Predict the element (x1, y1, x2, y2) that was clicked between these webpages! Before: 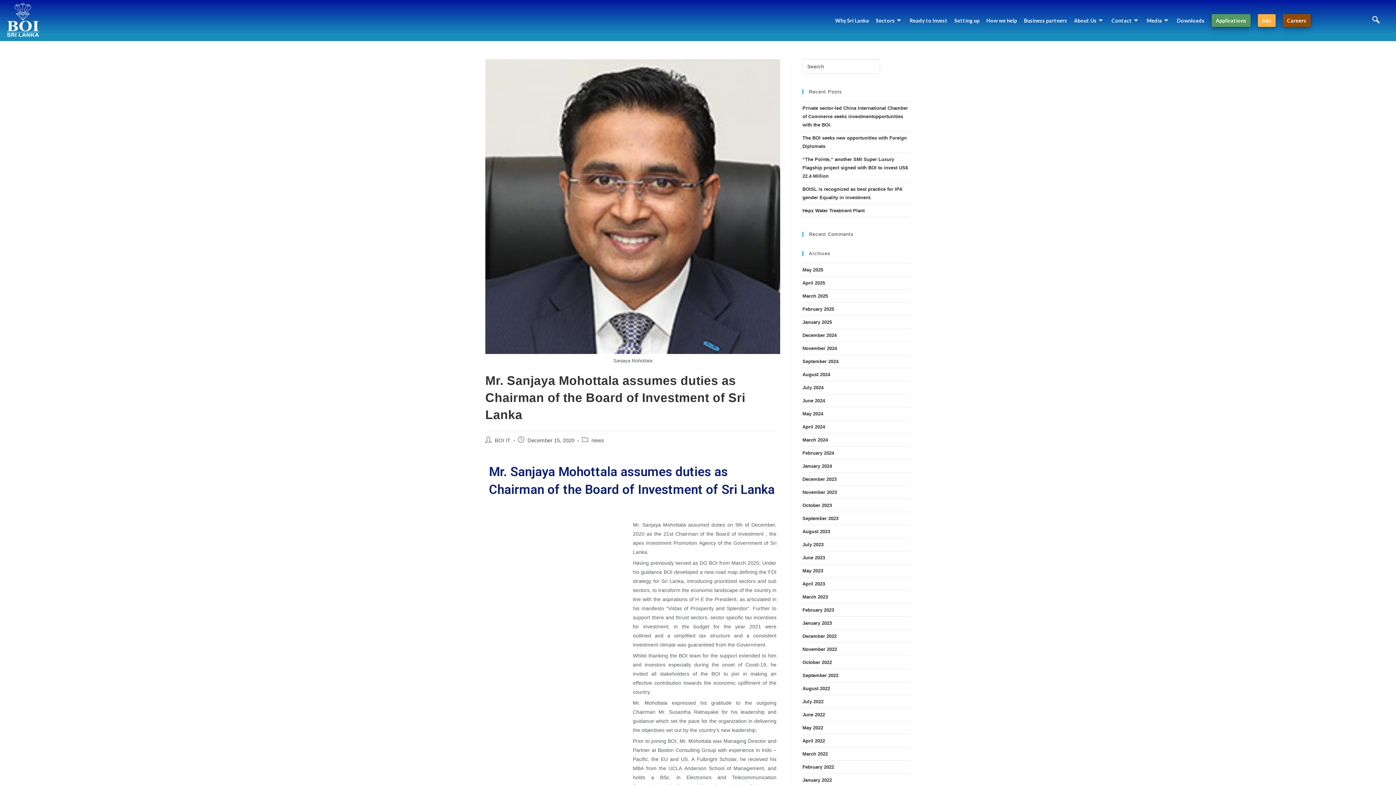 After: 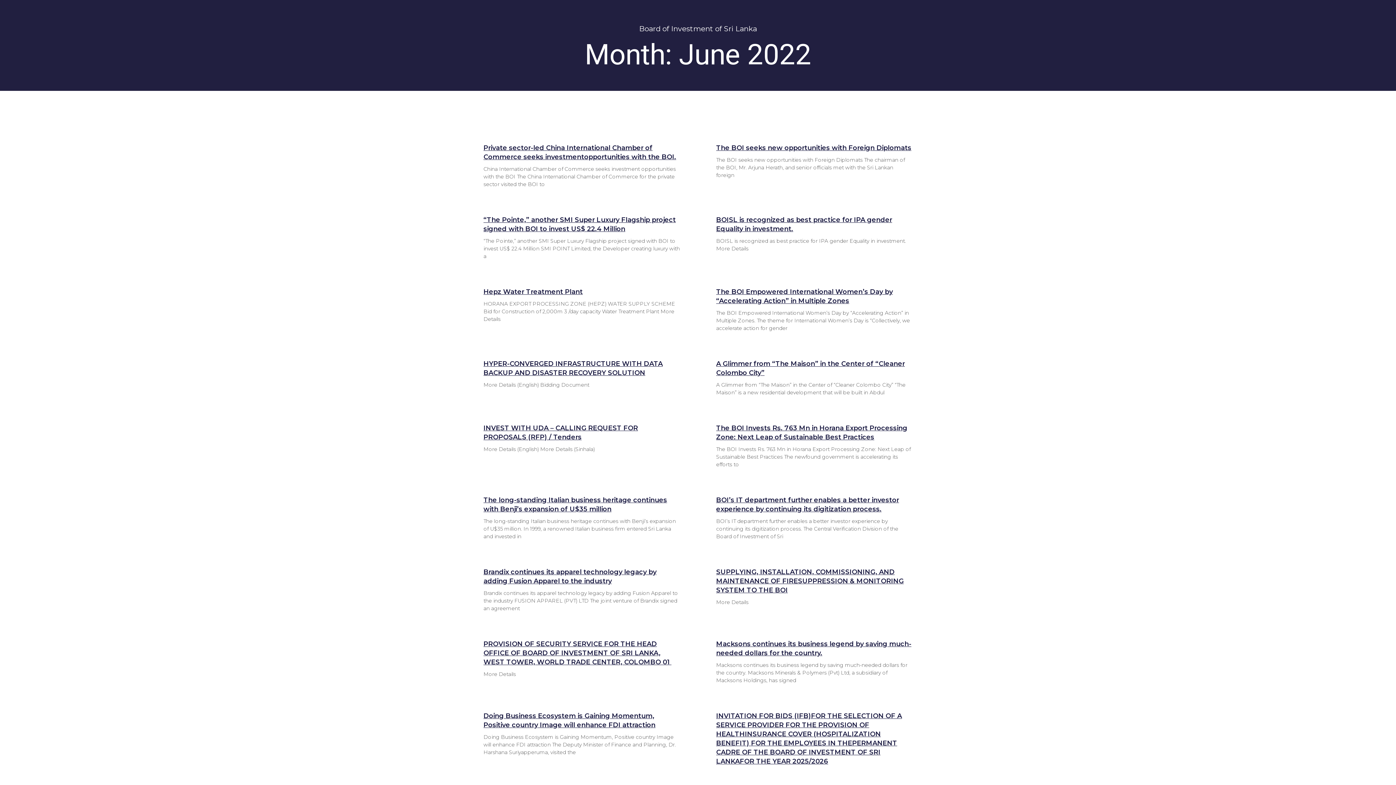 Action: bbox: (802, 712, 825, 717) label: June 2022